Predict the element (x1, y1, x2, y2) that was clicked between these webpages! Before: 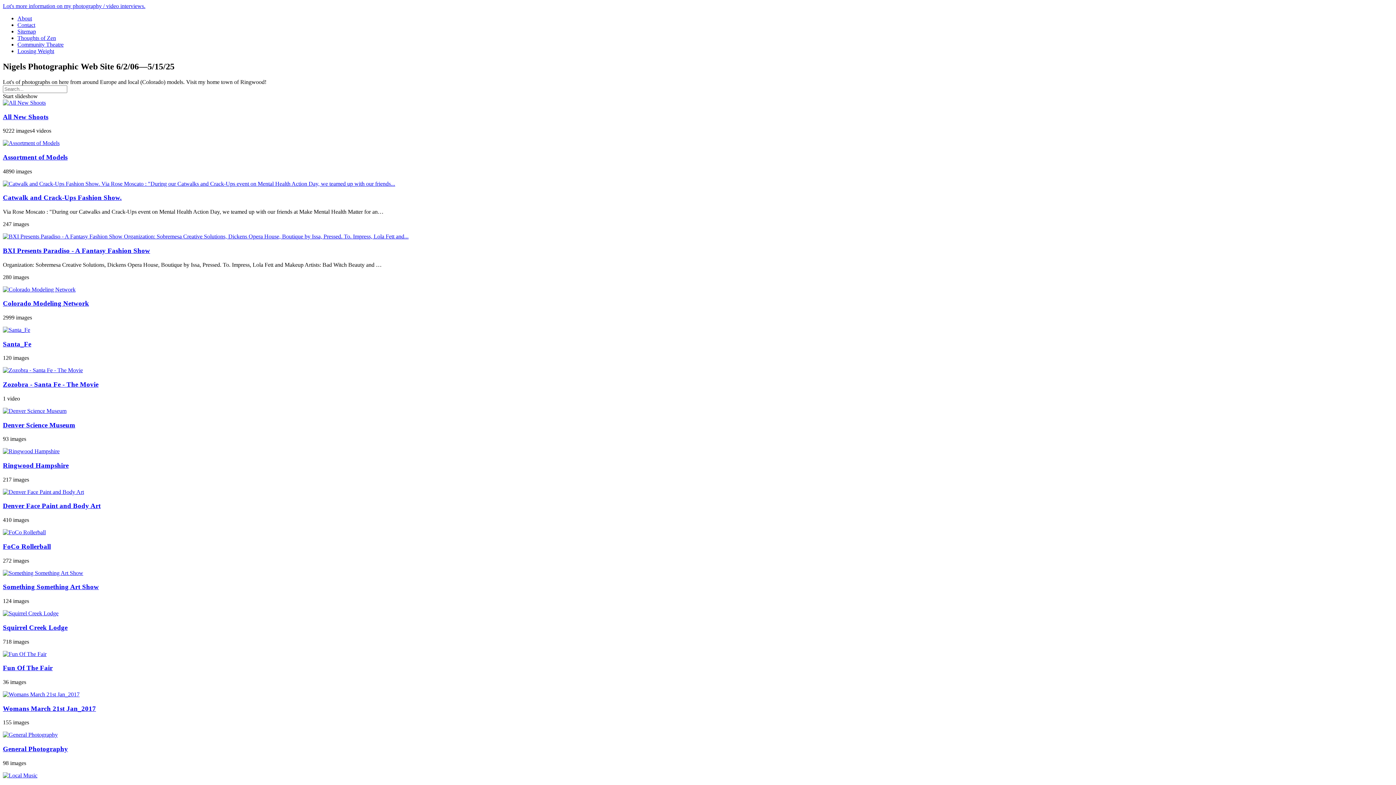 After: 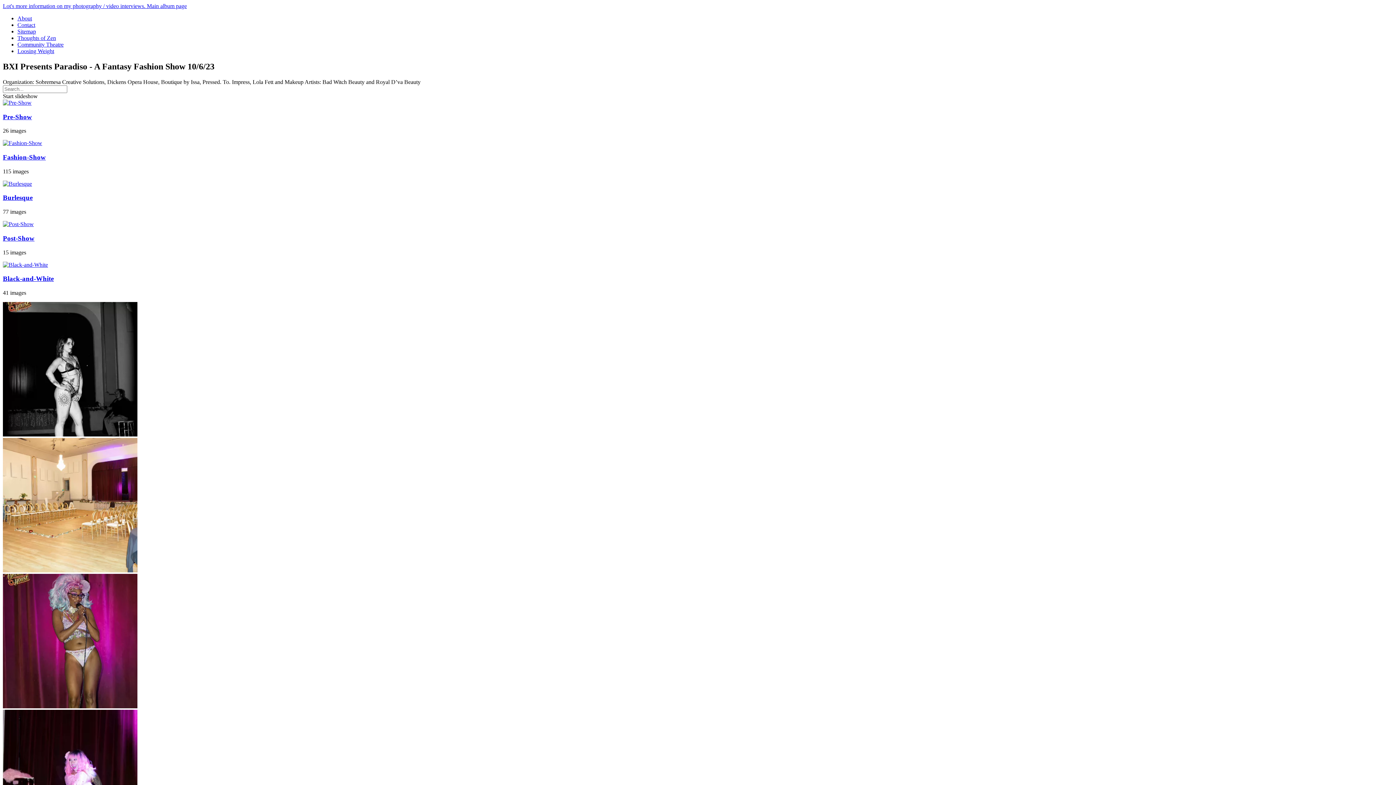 Action: bbox: (2, 233, 408, 239)